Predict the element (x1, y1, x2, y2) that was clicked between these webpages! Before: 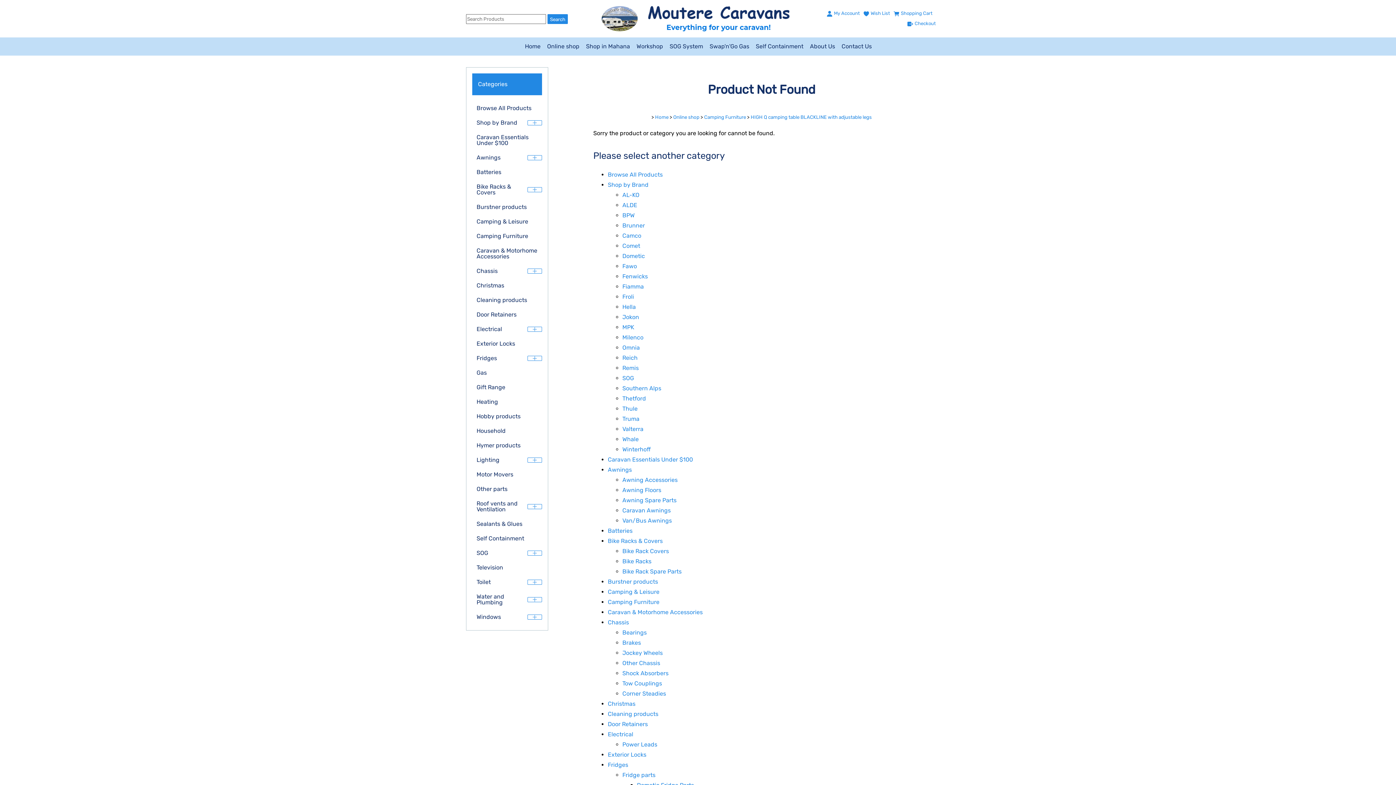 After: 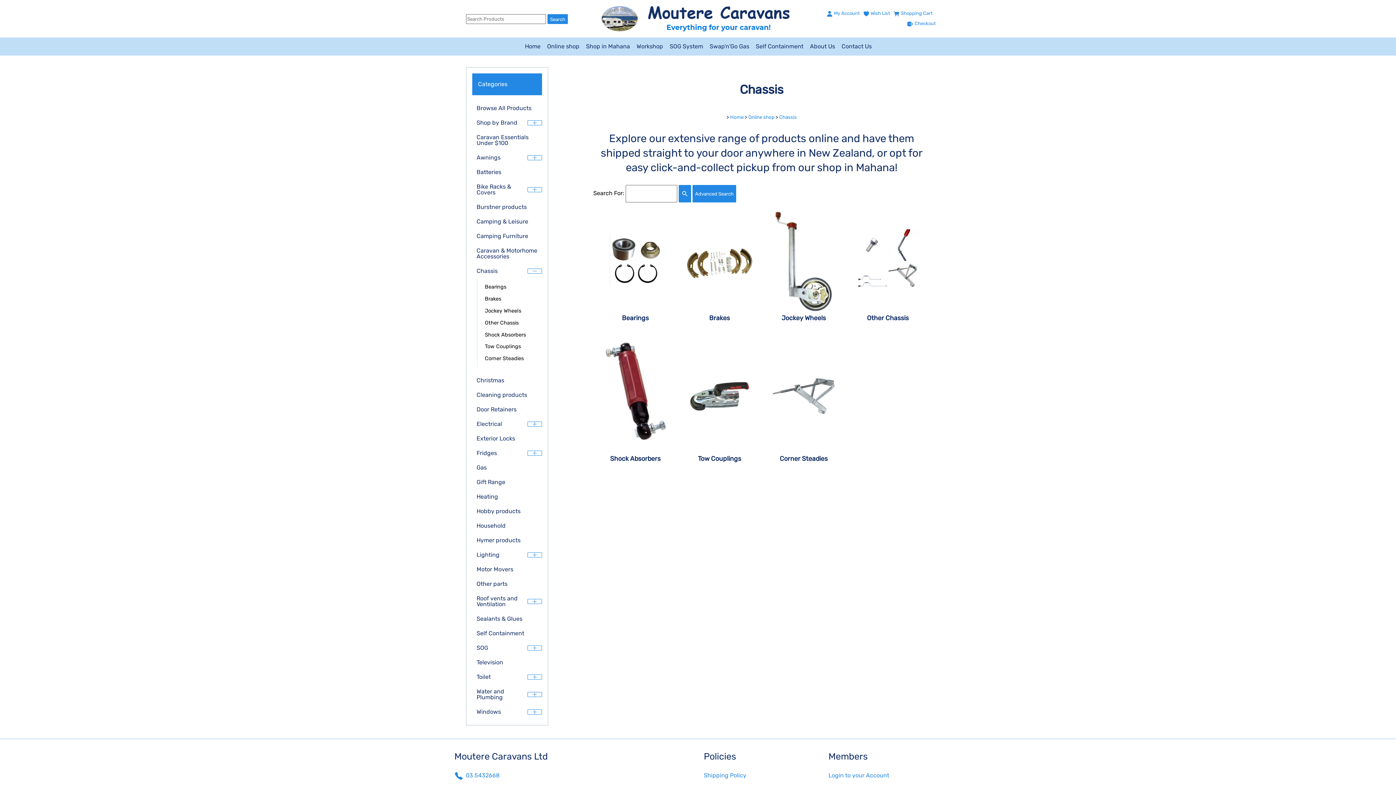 Action: bbox: (472, 264, 527, 278) label: Chassis